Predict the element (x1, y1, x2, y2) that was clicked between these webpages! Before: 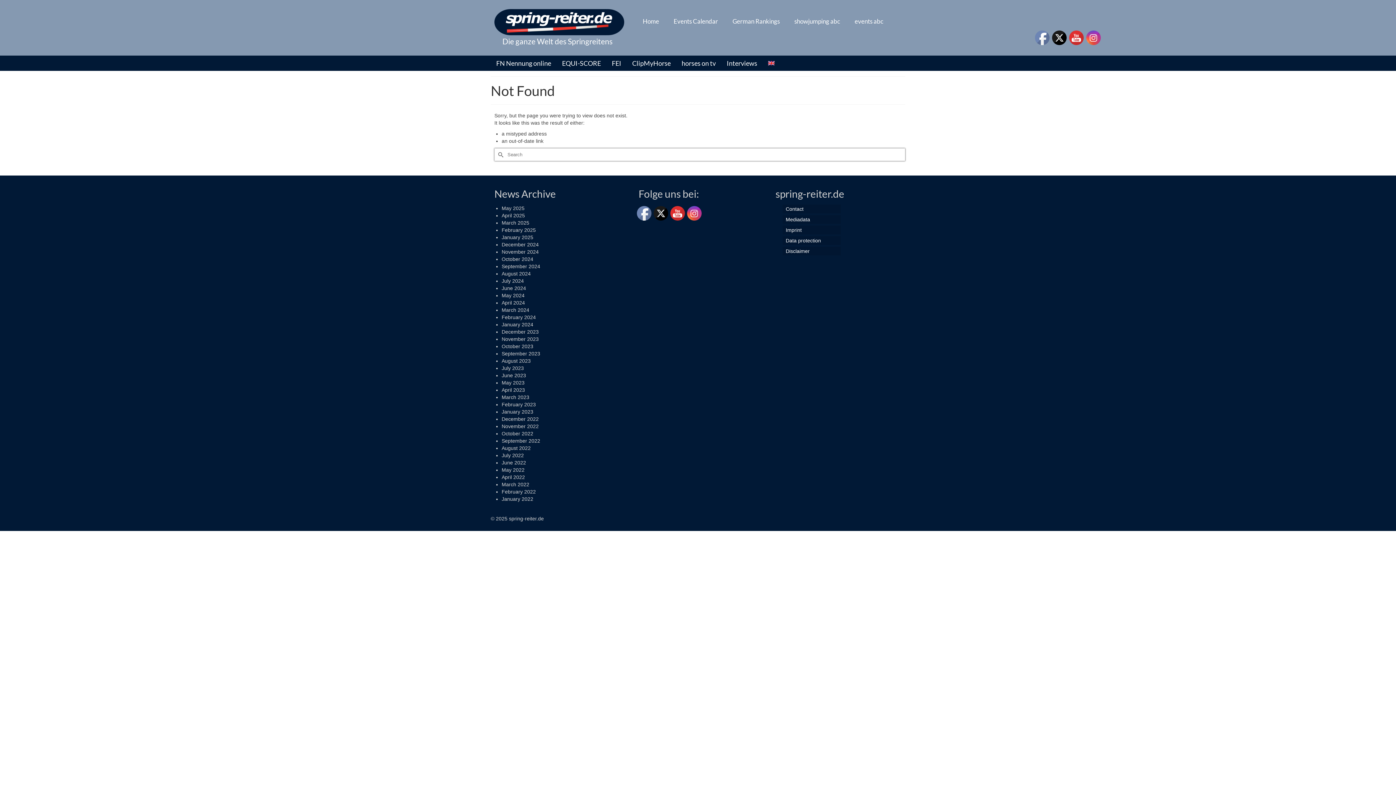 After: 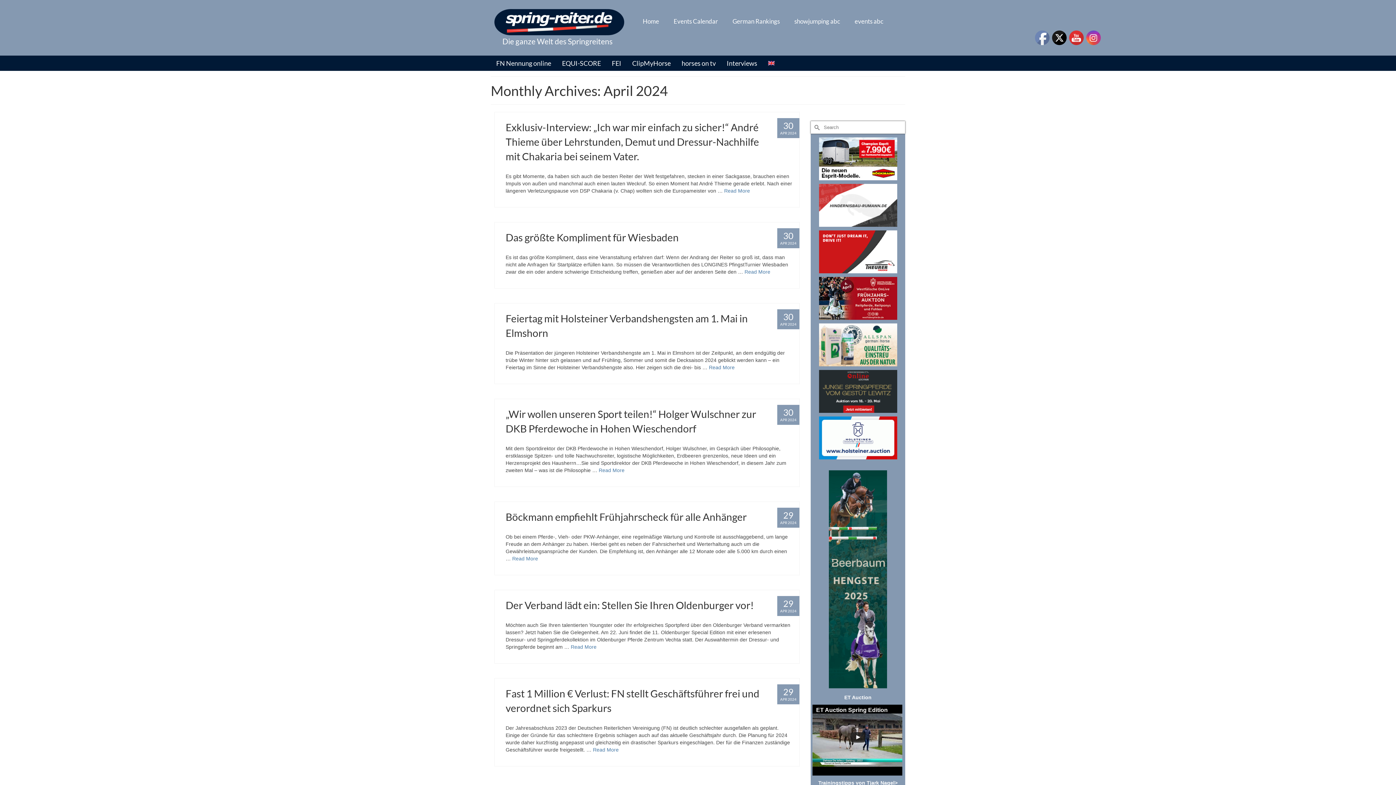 Action: label: April 2024 bbox: (501, 300, 525, 305)